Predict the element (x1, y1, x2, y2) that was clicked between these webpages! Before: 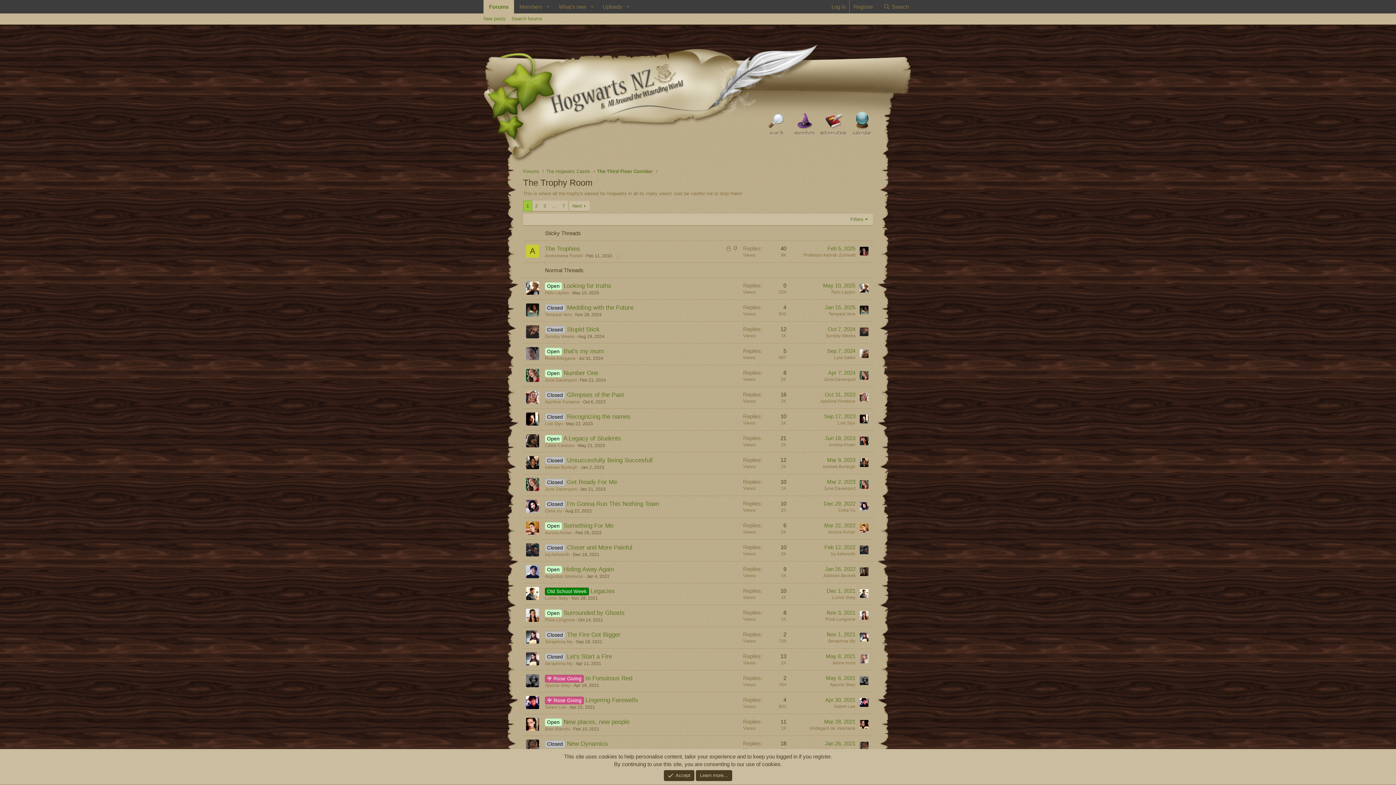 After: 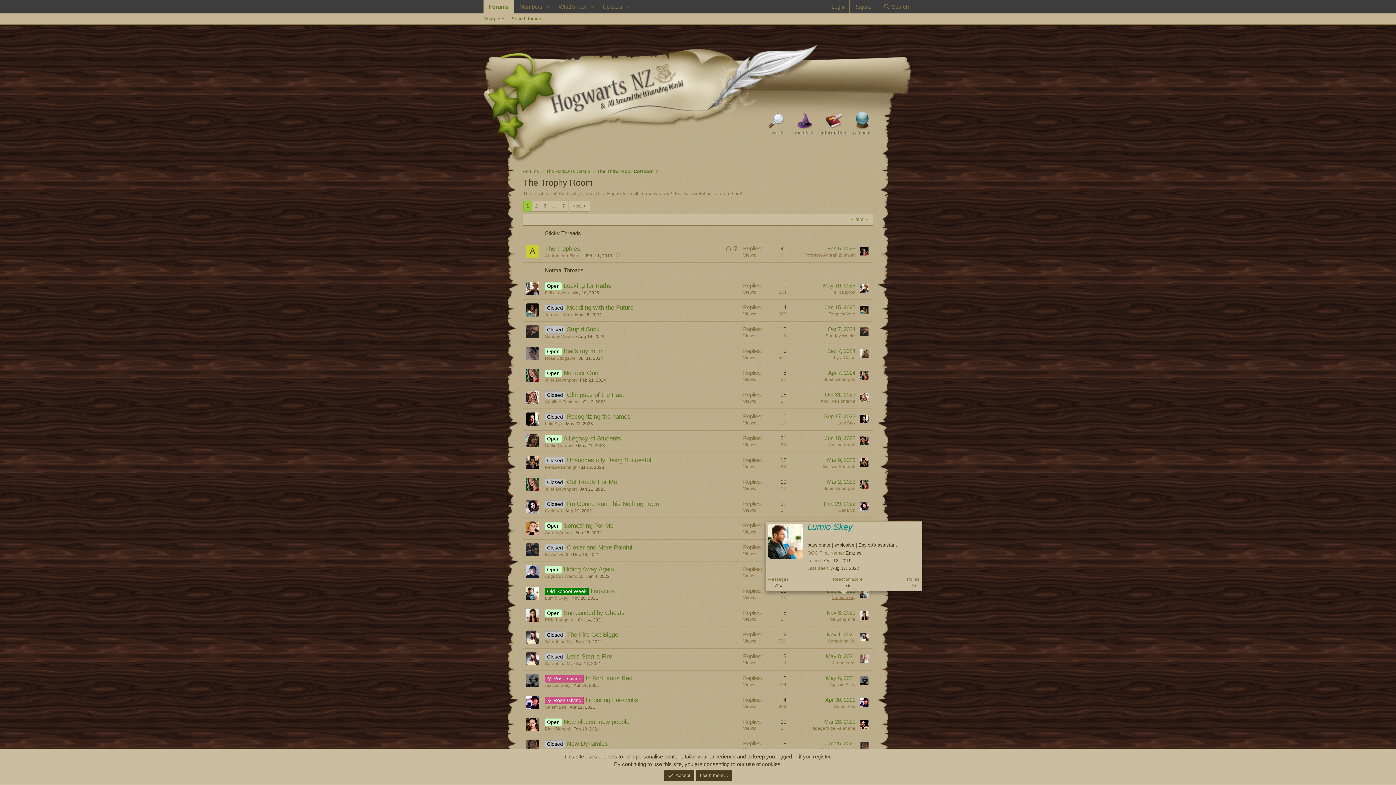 Action: label: Lumio Skey bbox: (832, 595, 855, 600)